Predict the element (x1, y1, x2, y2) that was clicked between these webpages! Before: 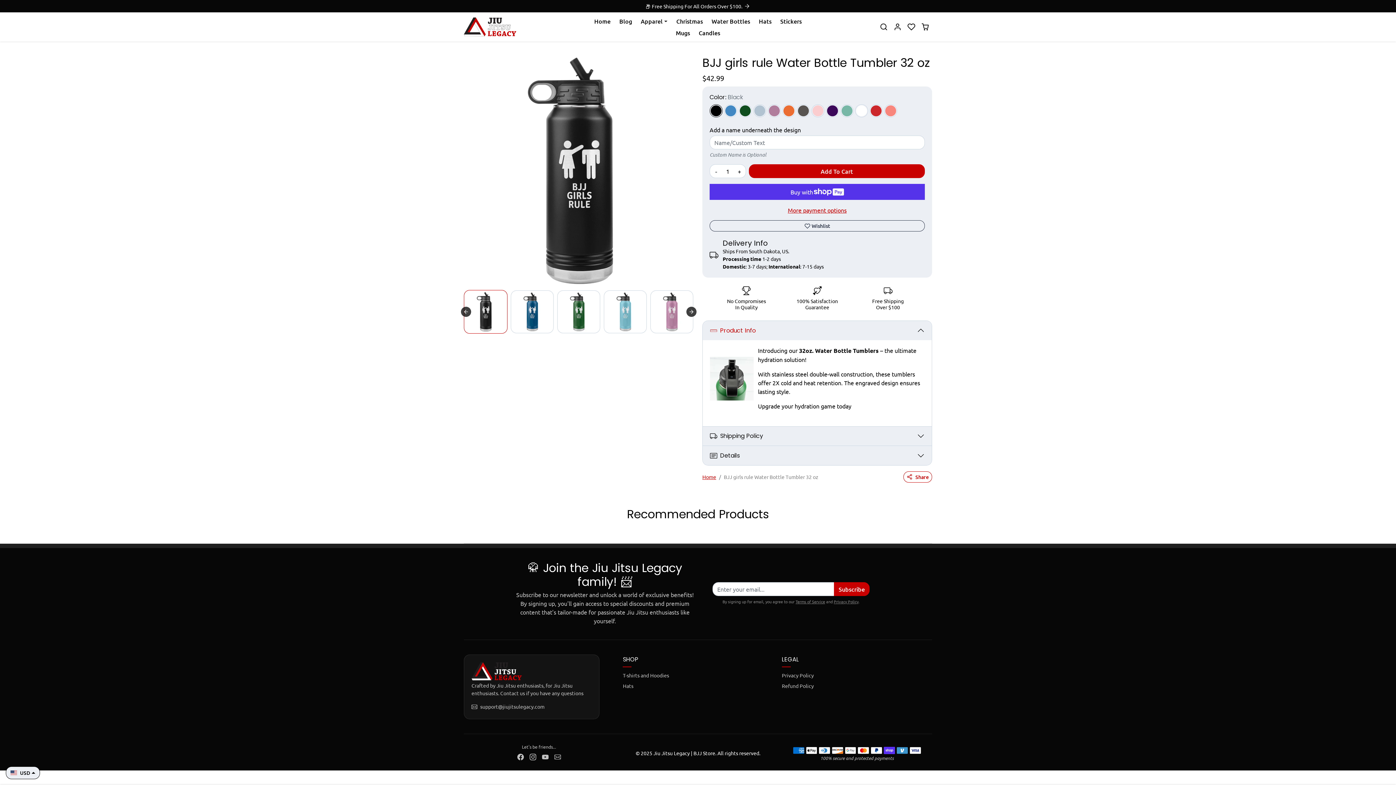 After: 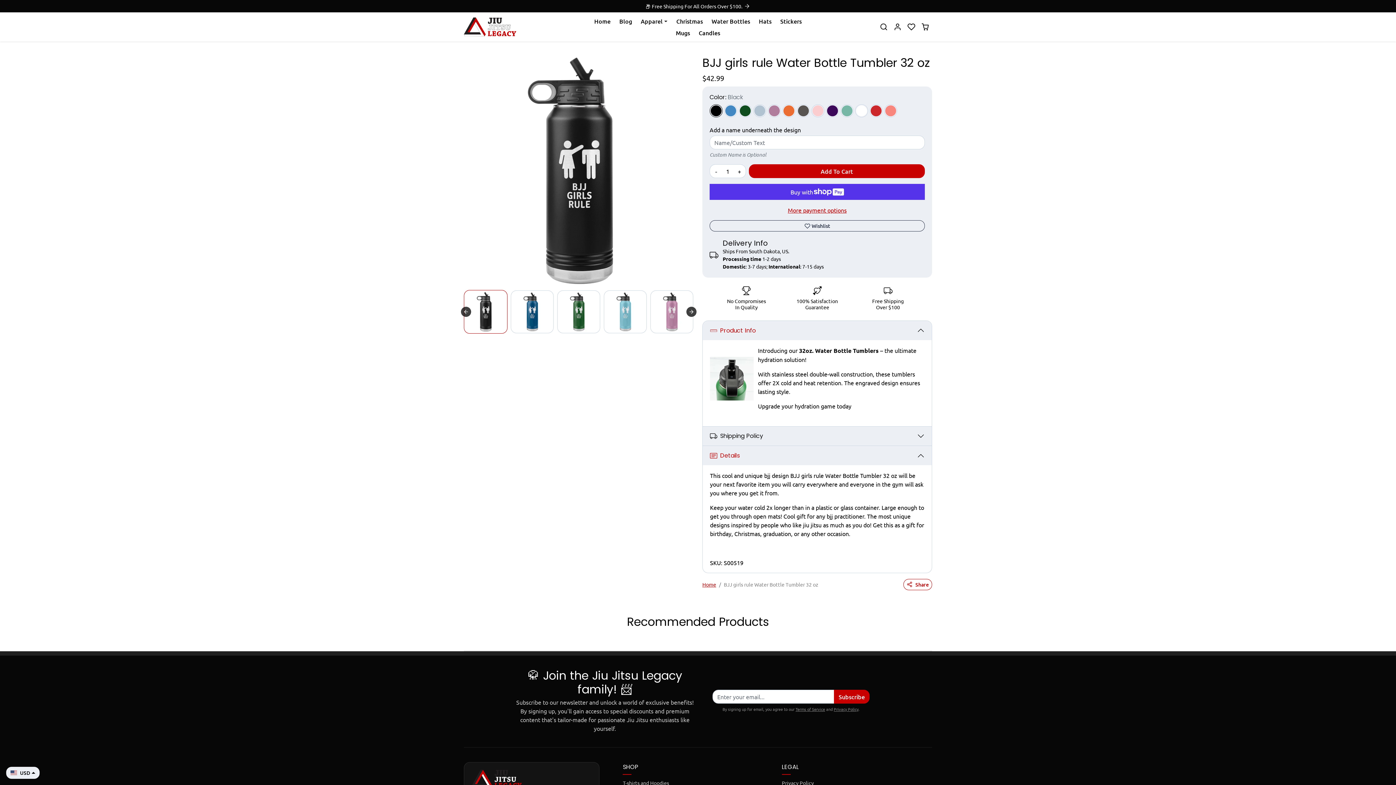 Action: label: Details bbox: (702, 446, 932, 465)